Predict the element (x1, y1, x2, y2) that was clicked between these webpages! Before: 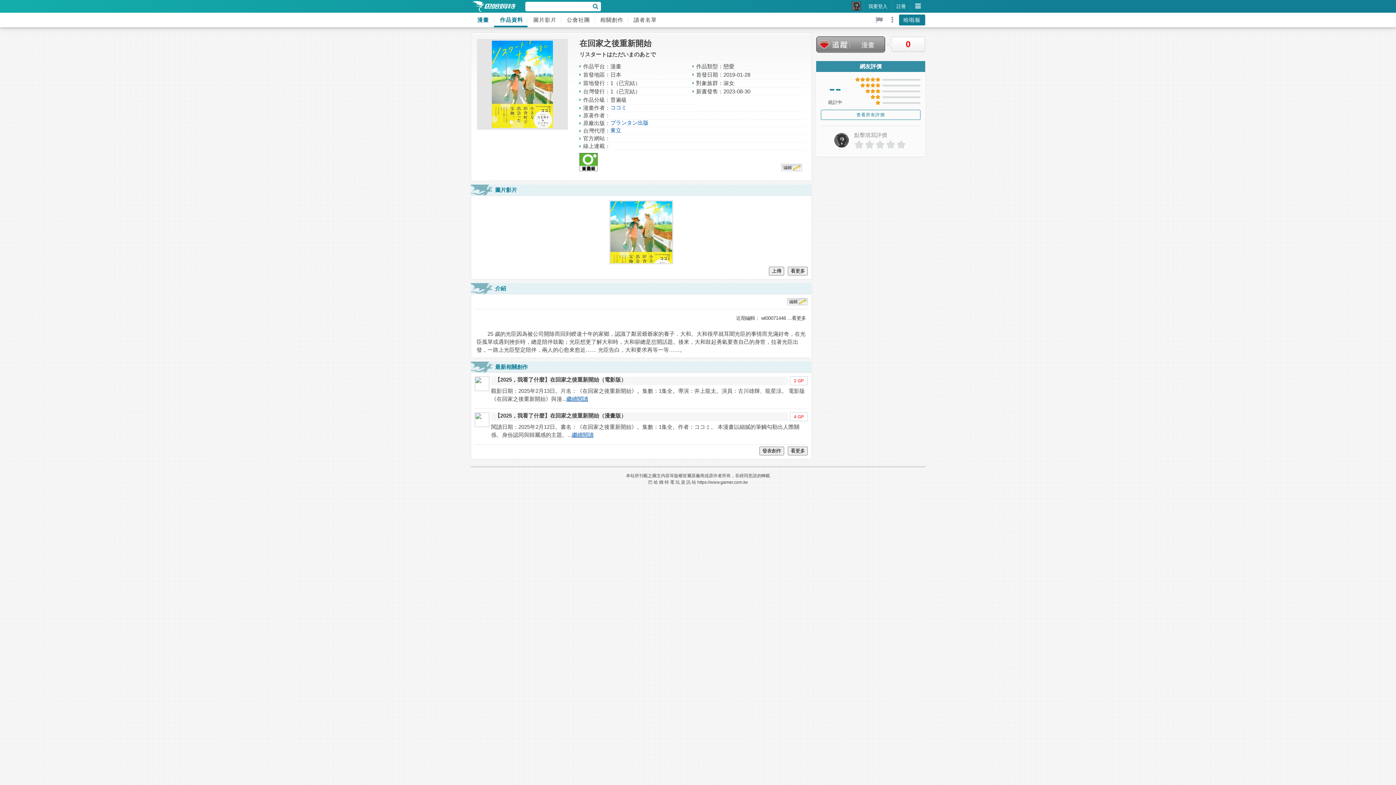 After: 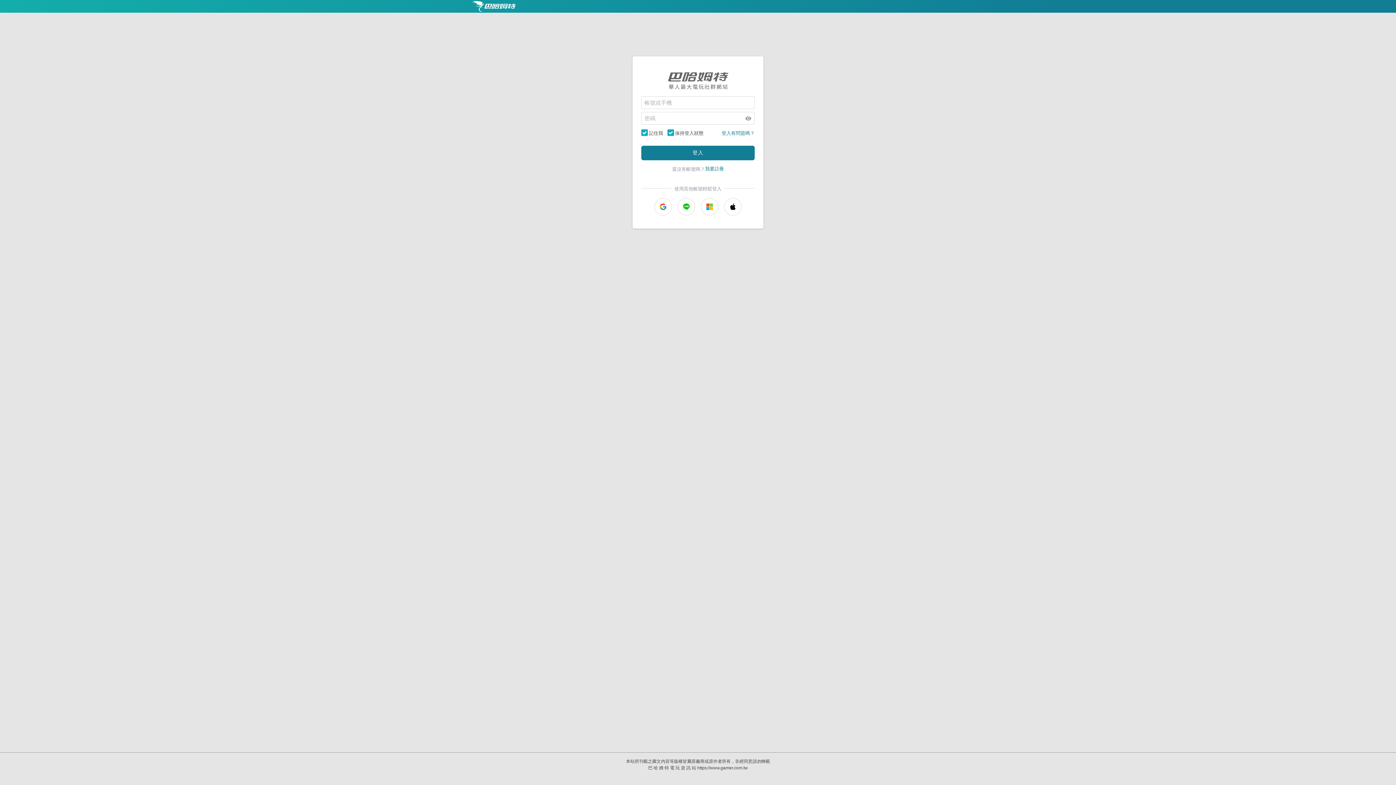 Action: bbox: (769, 266, 784, 275) label: 上傳